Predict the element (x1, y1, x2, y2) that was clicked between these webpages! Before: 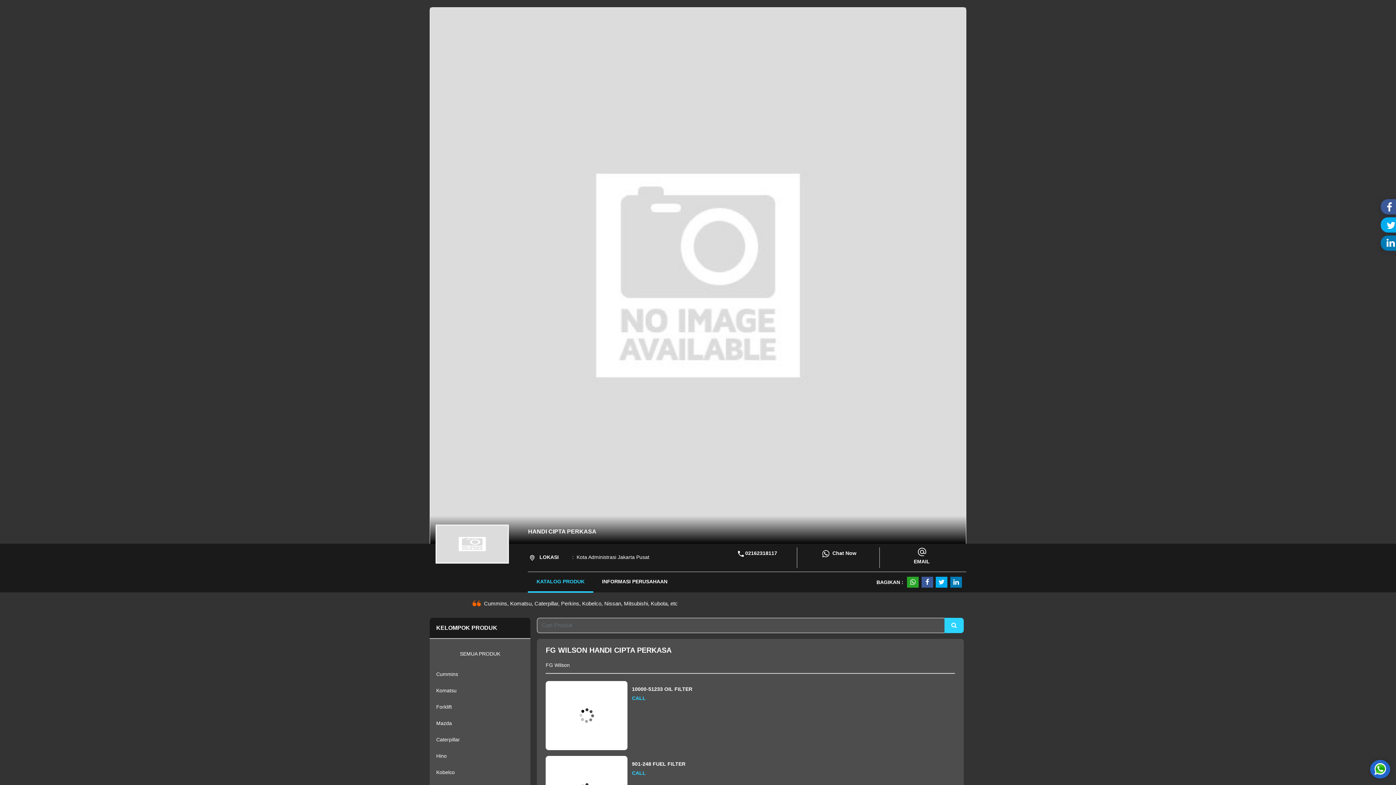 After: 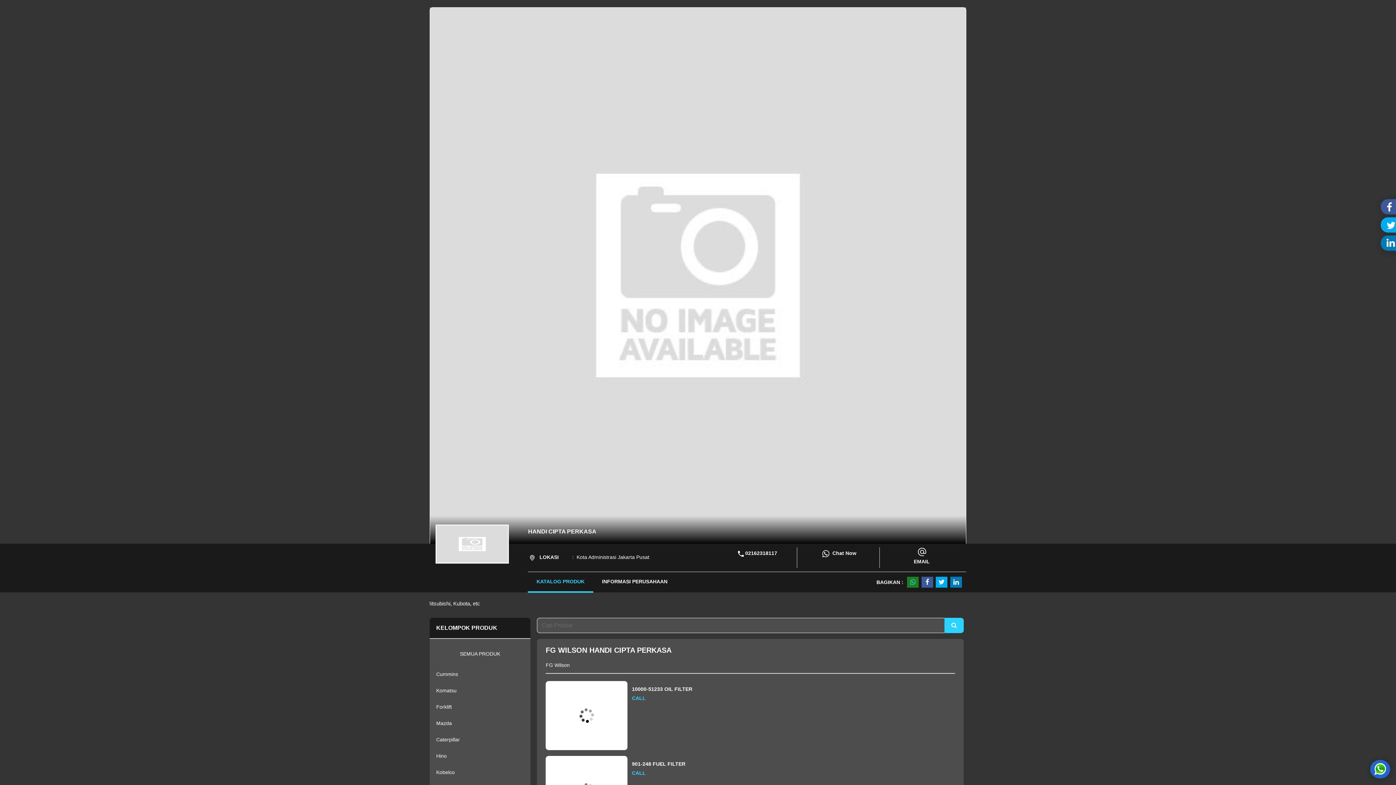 Action: bbox: (907, 577, 919, 588)